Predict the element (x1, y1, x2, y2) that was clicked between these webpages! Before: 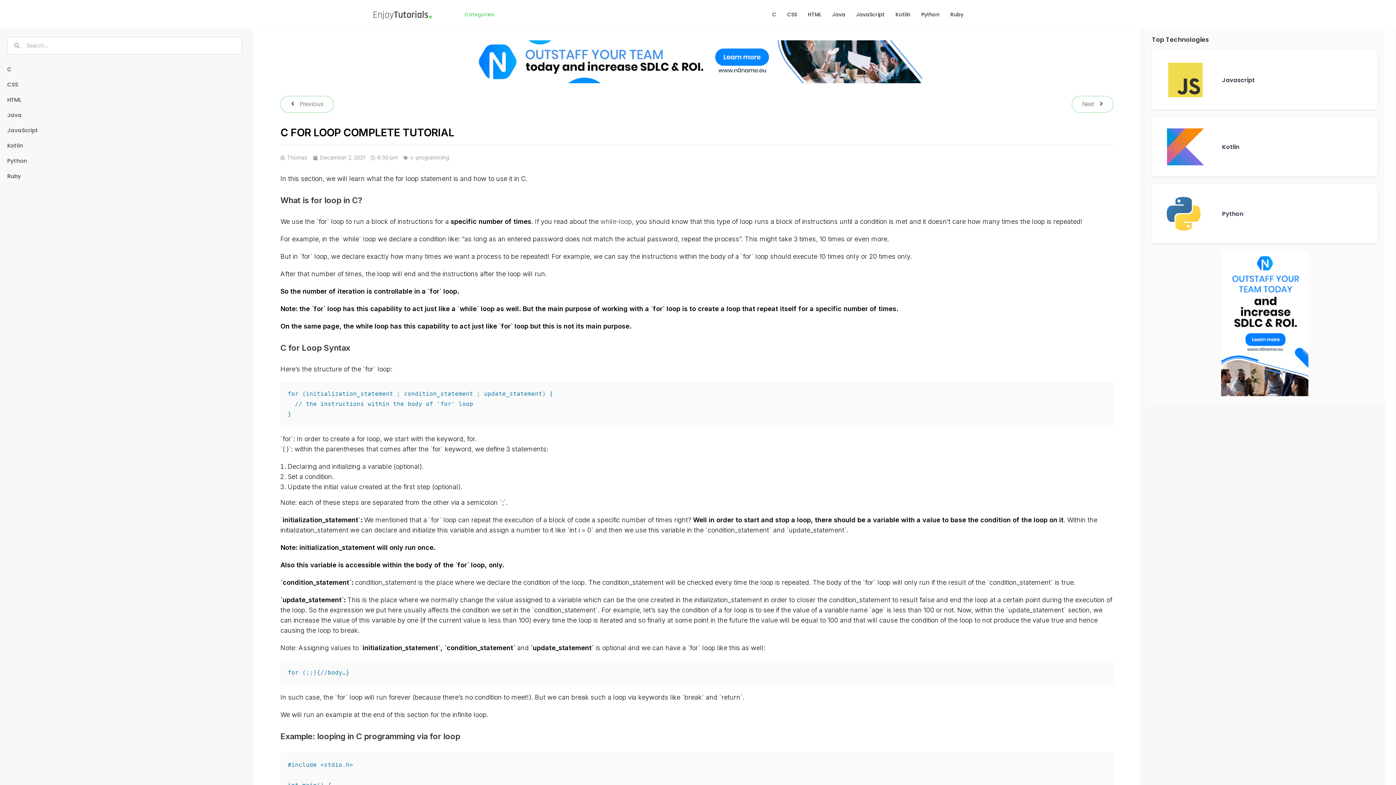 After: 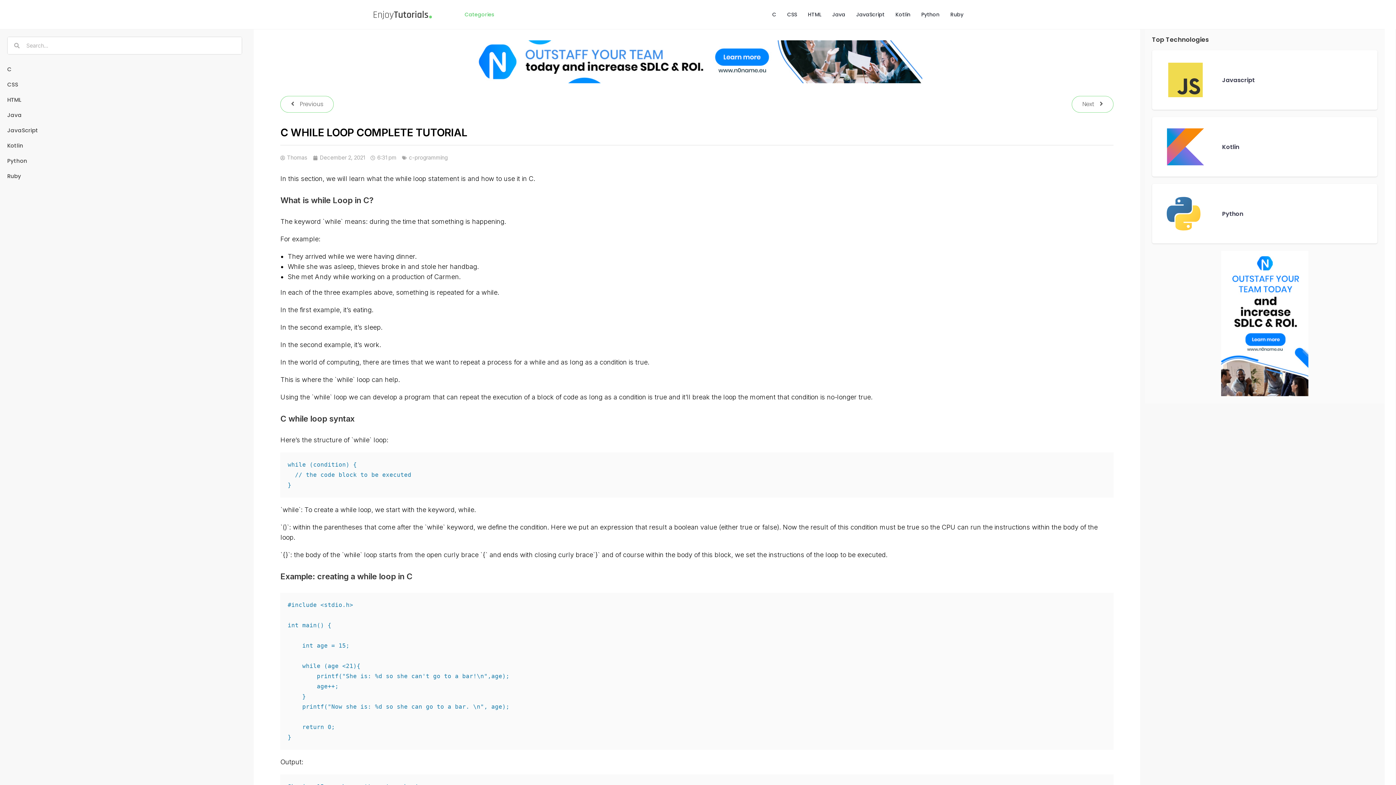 Action: bbox: (1071, 96, 1113, 112) label: Next
Next